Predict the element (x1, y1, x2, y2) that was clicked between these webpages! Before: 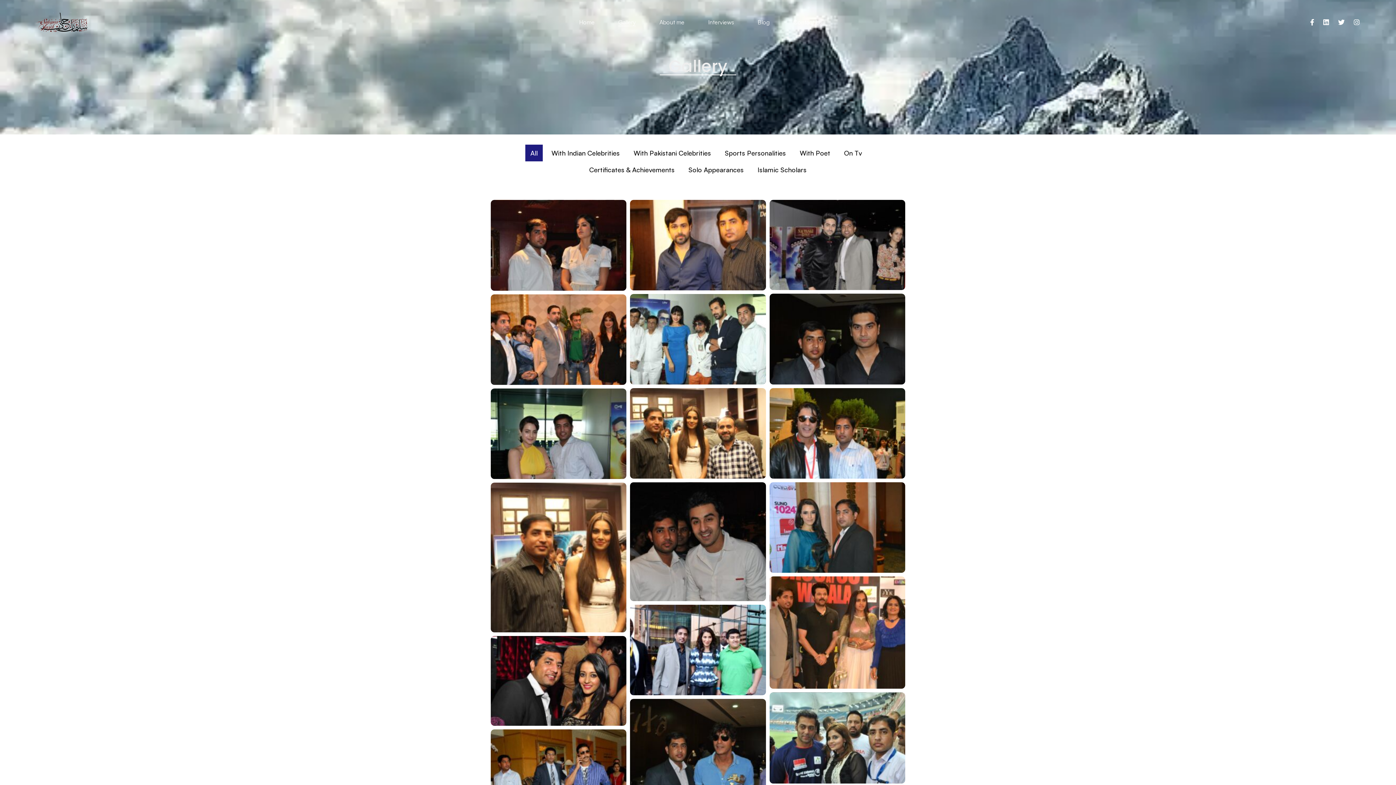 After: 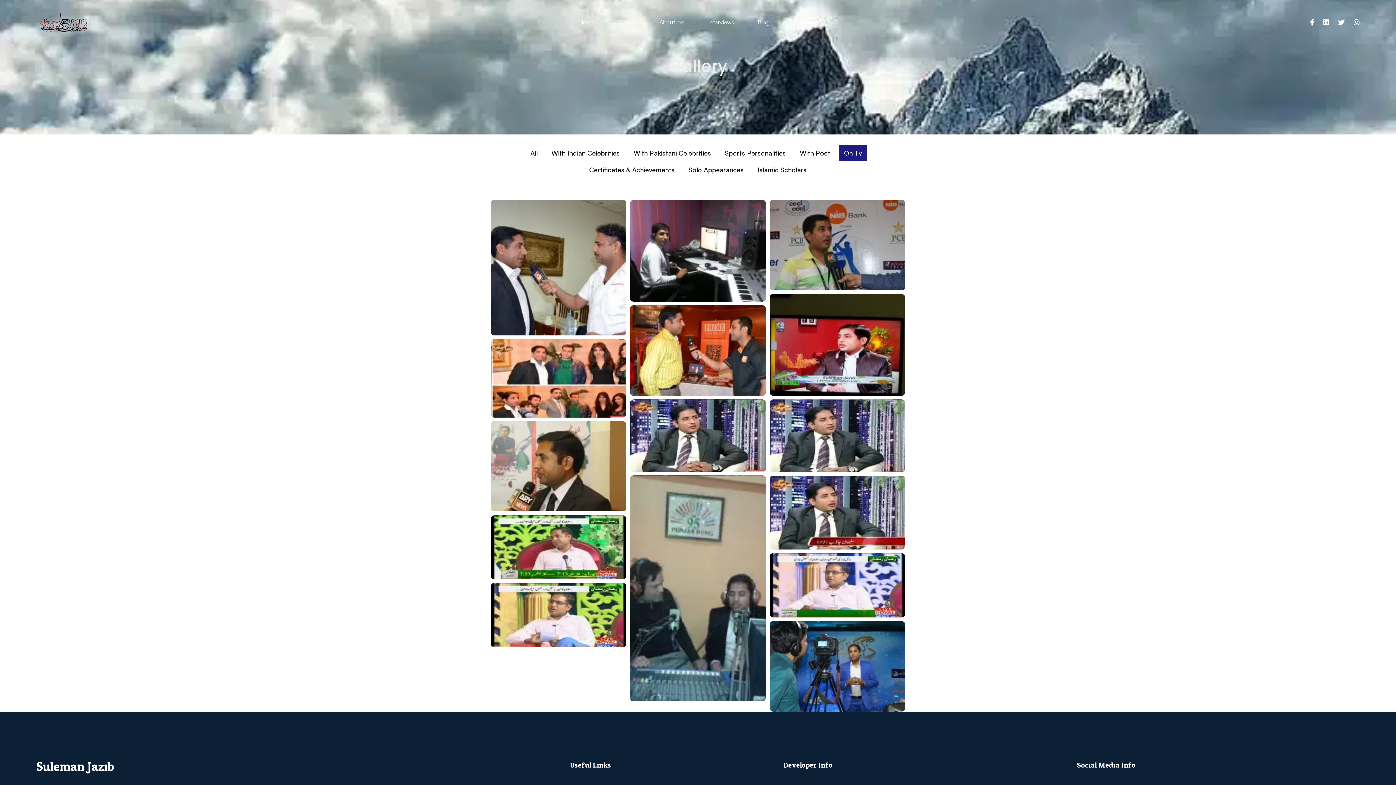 Action: bbox: (839, 144, 867, 161) label: On Tv